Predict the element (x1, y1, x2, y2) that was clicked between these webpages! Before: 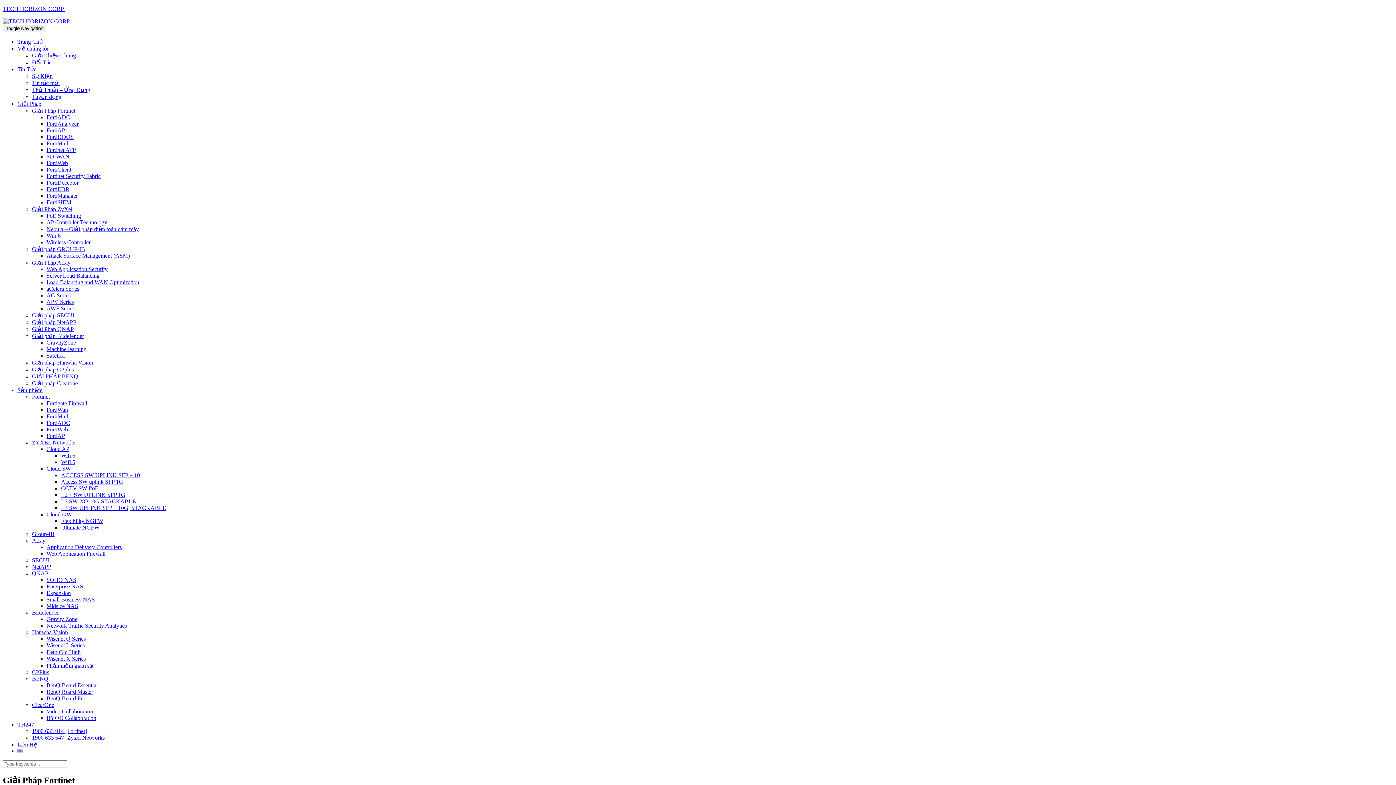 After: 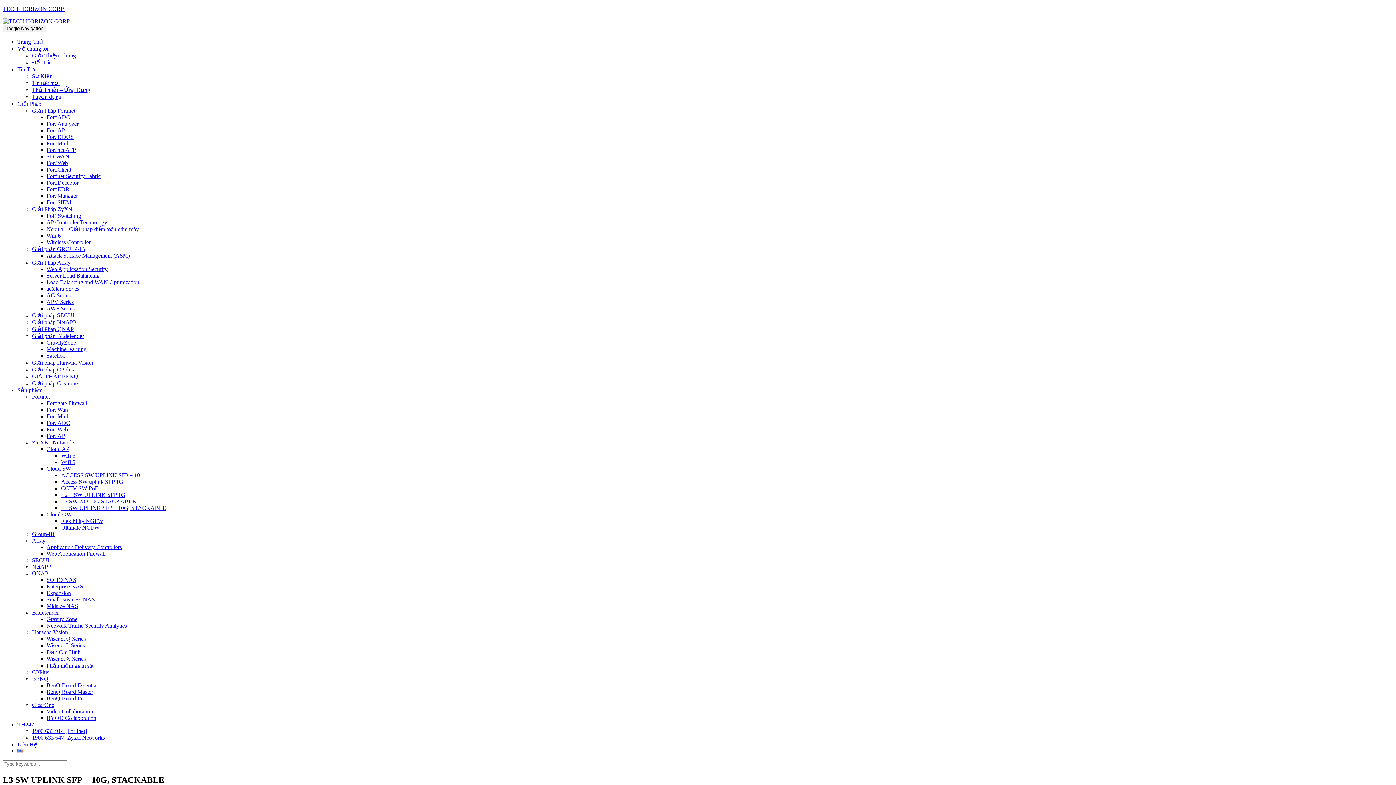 Action: bbox: (61, 505, 166, 511) label: L3 SW UPLINK SFP + 10G, STACKABLE